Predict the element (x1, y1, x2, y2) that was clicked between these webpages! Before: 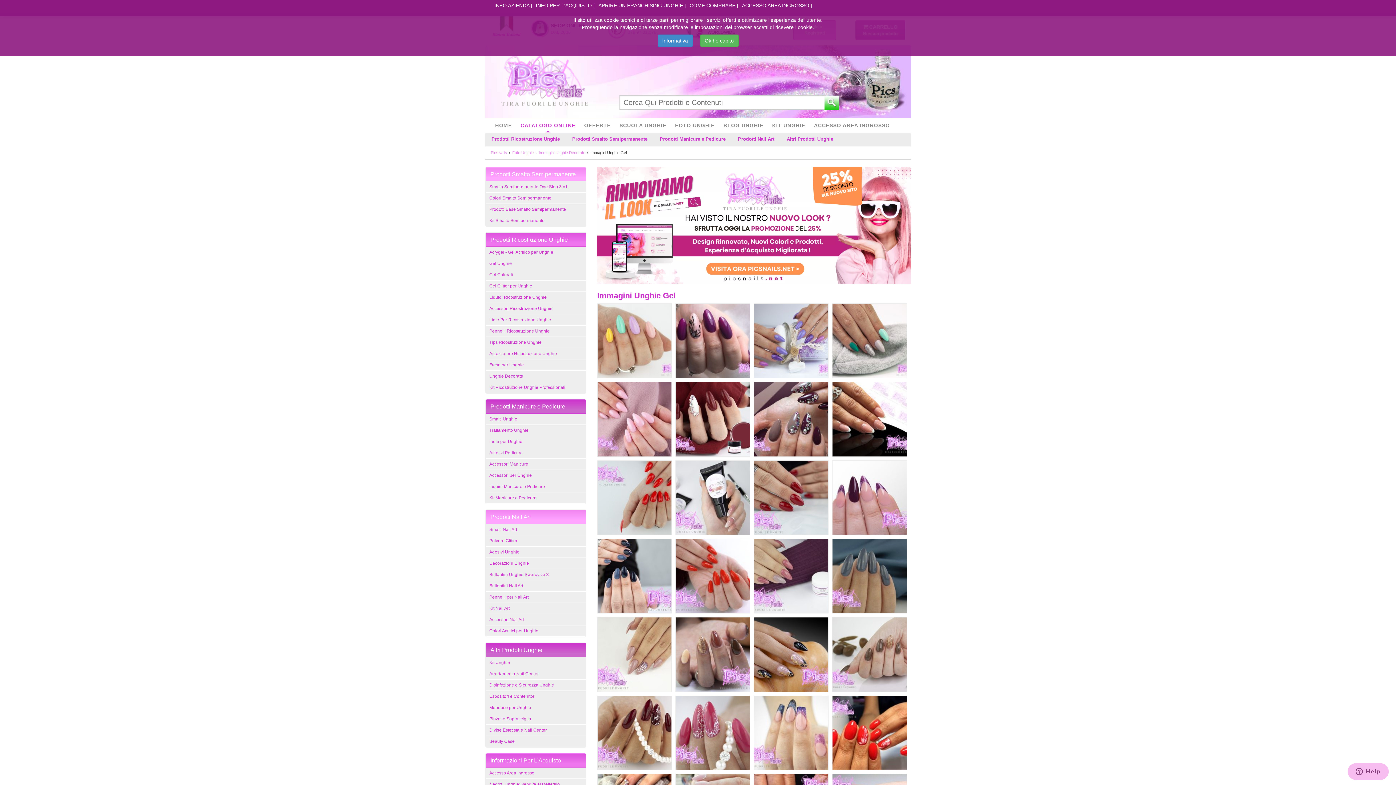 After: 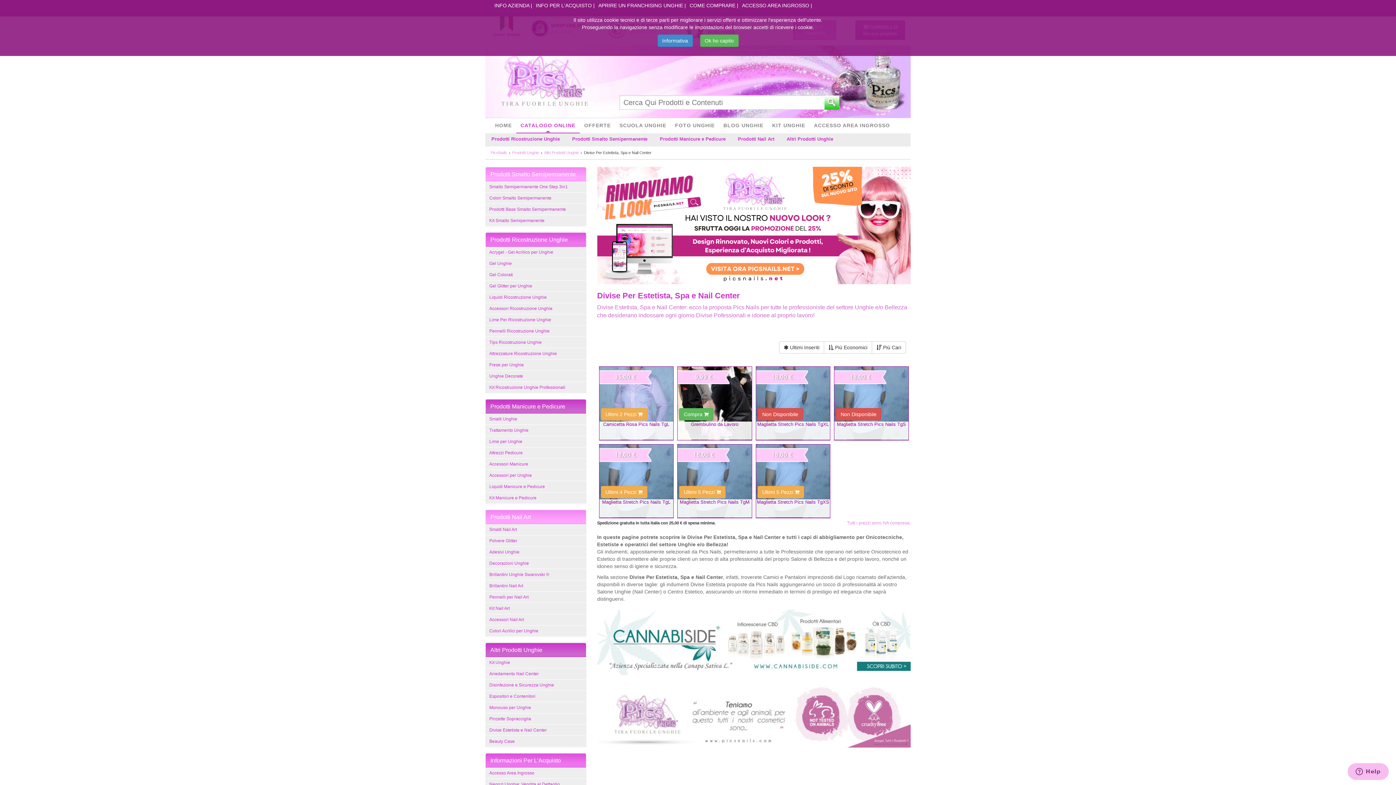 Action: bbox: (485, 725, 586, 735) label: Divise Estetista e Nail Center